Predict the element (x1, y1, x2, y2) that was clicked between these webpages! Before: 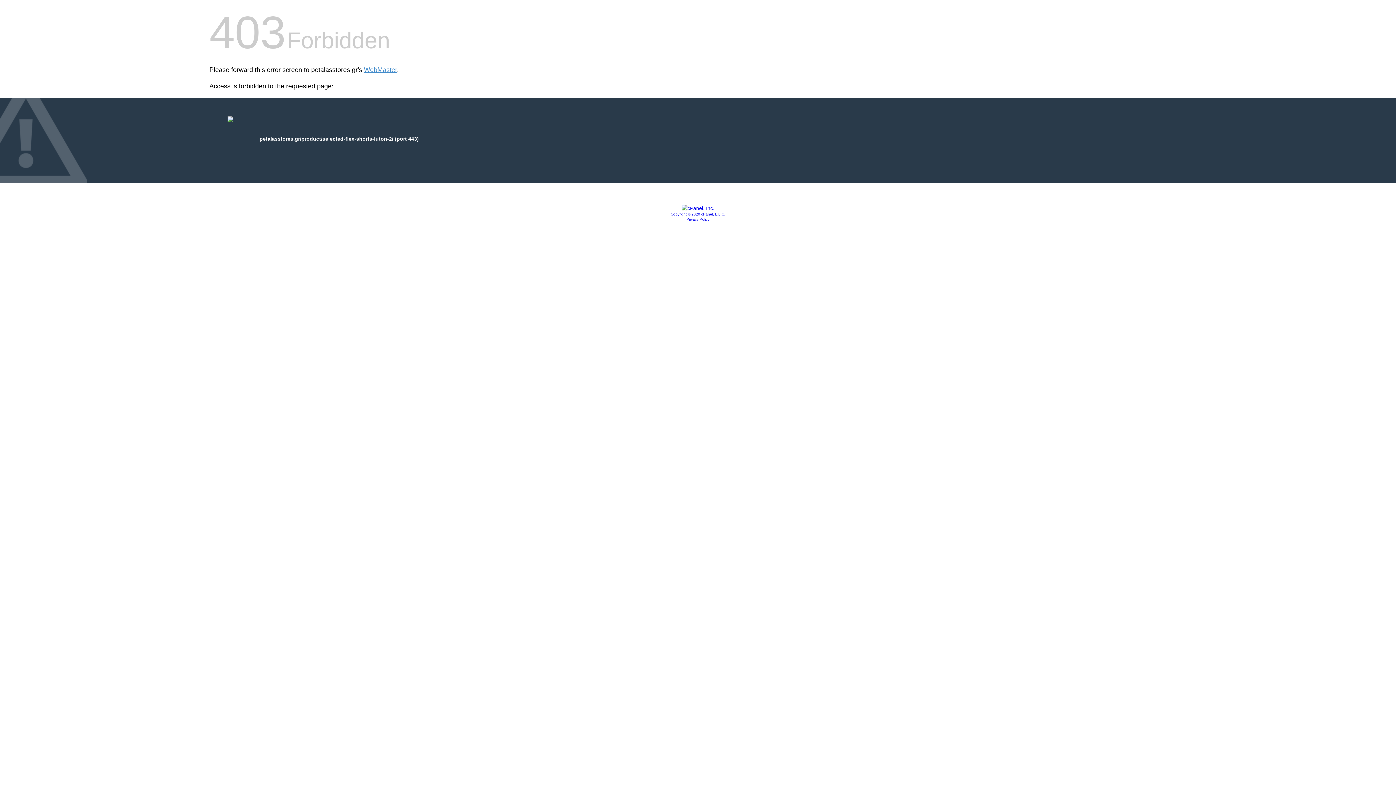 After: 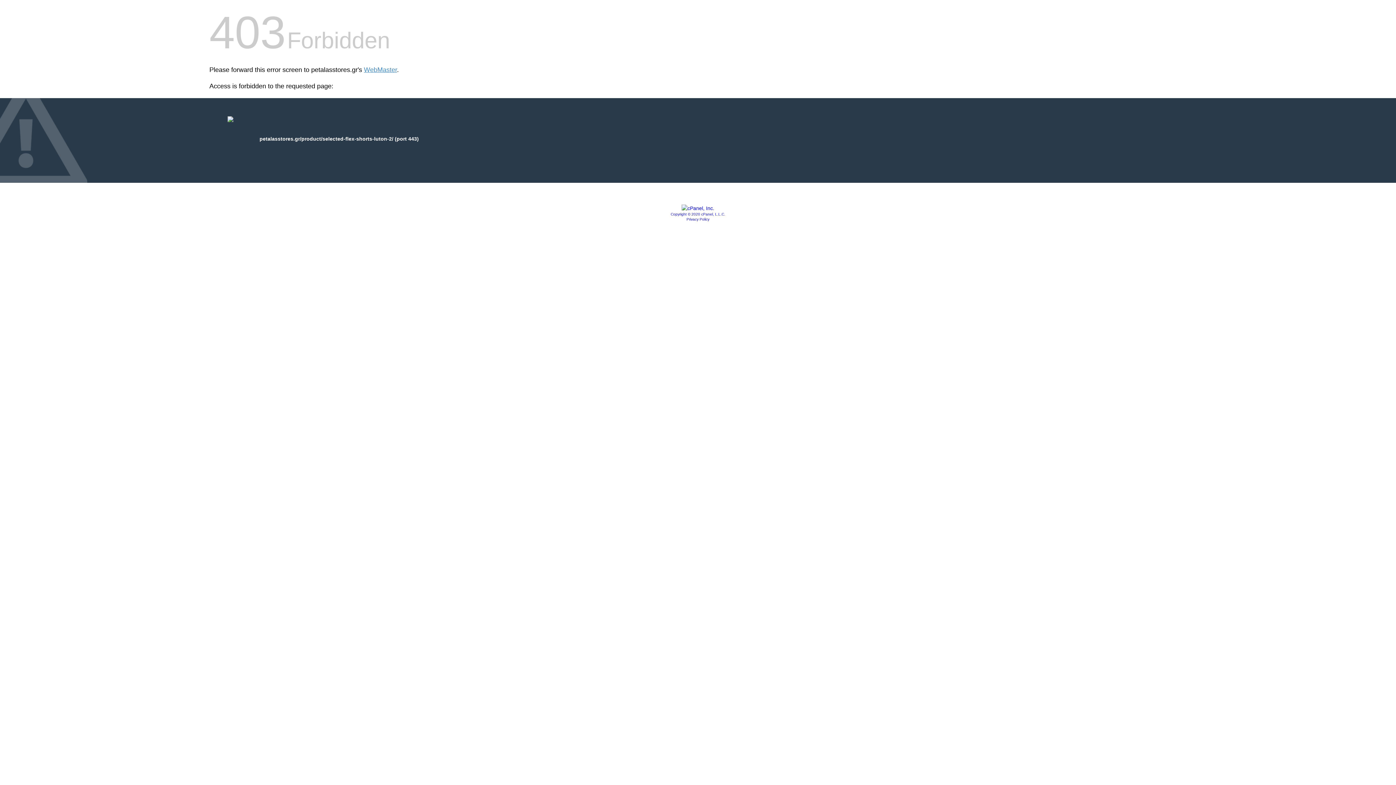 Action: label: Privacy Policy bbox: (686, 217, 709, 221)